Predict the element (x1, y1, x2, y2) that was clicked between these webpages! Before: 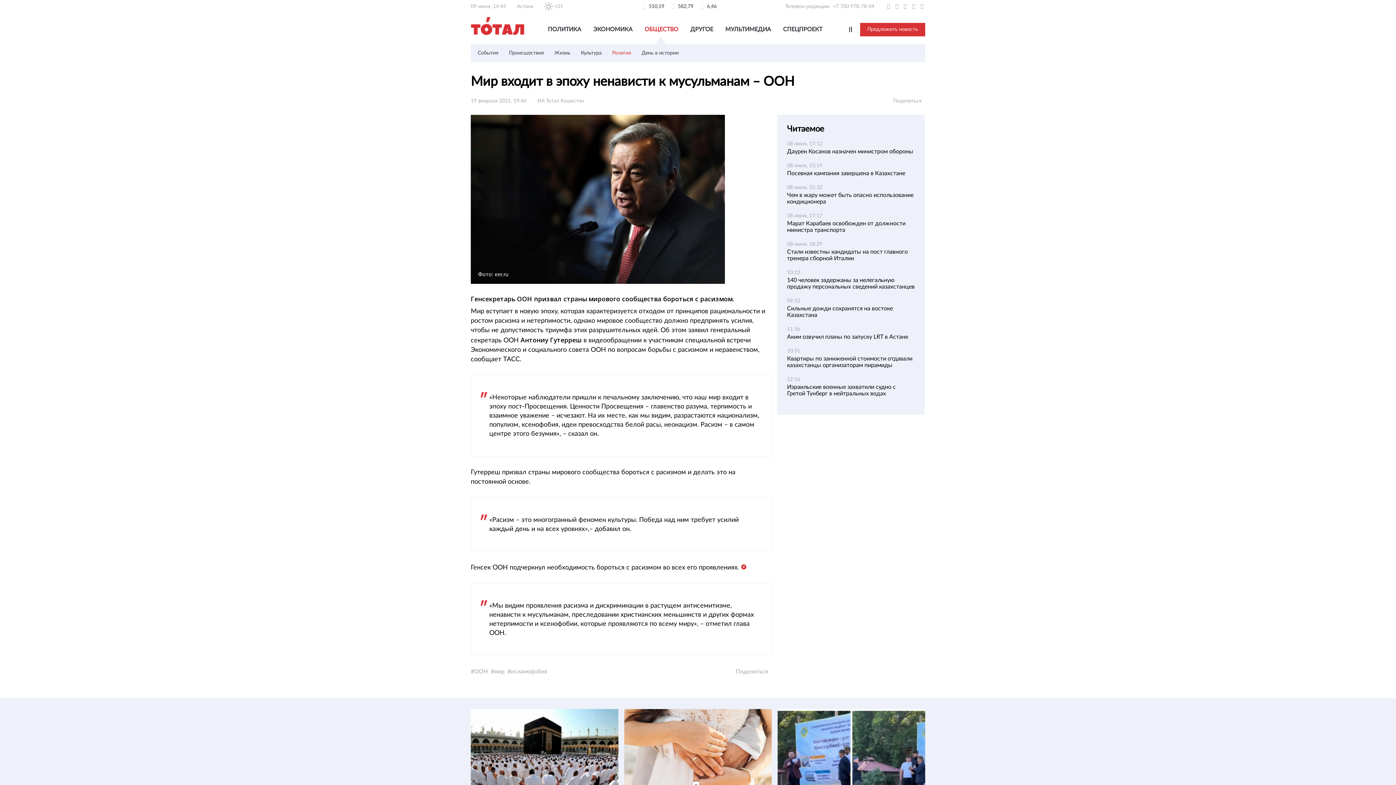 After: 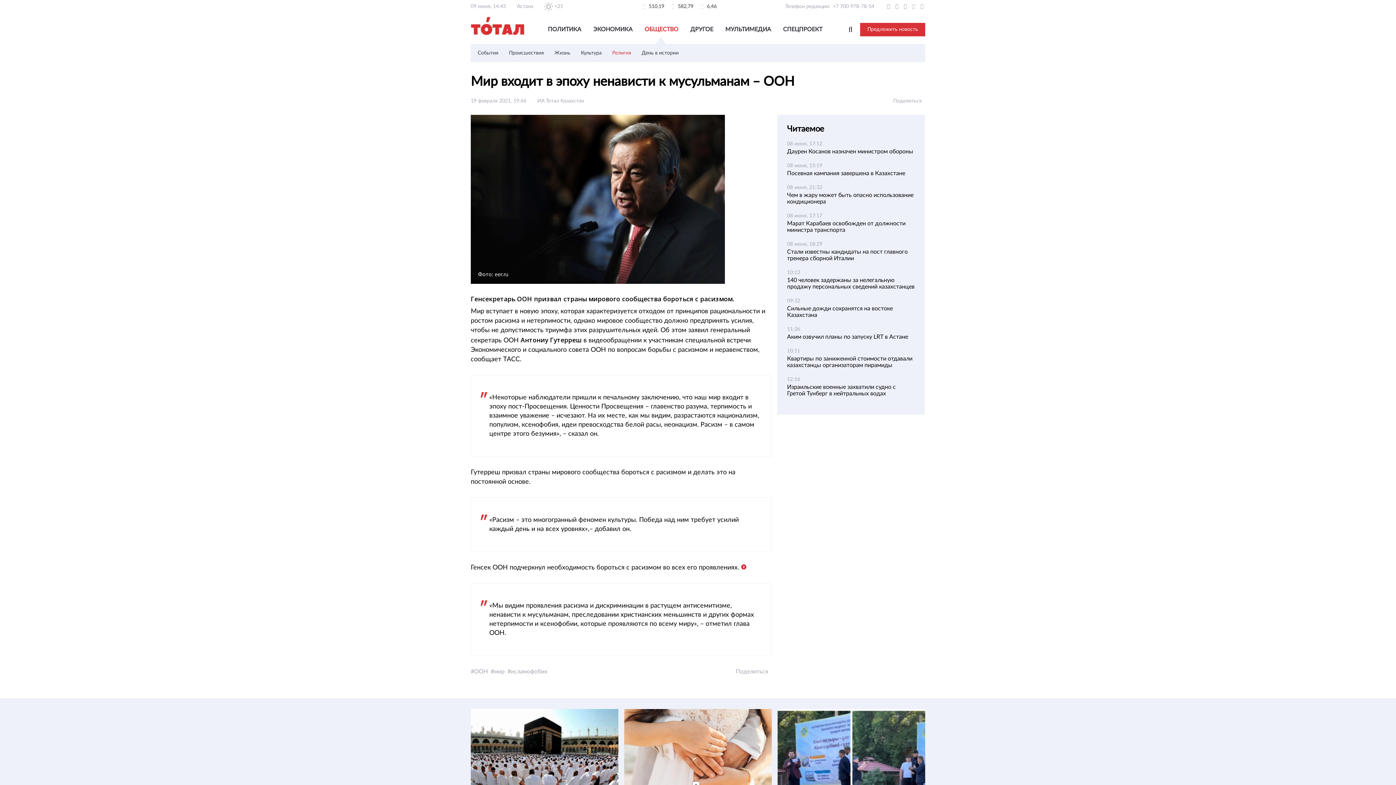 Action: bbox: (912, 4, 920, 9)